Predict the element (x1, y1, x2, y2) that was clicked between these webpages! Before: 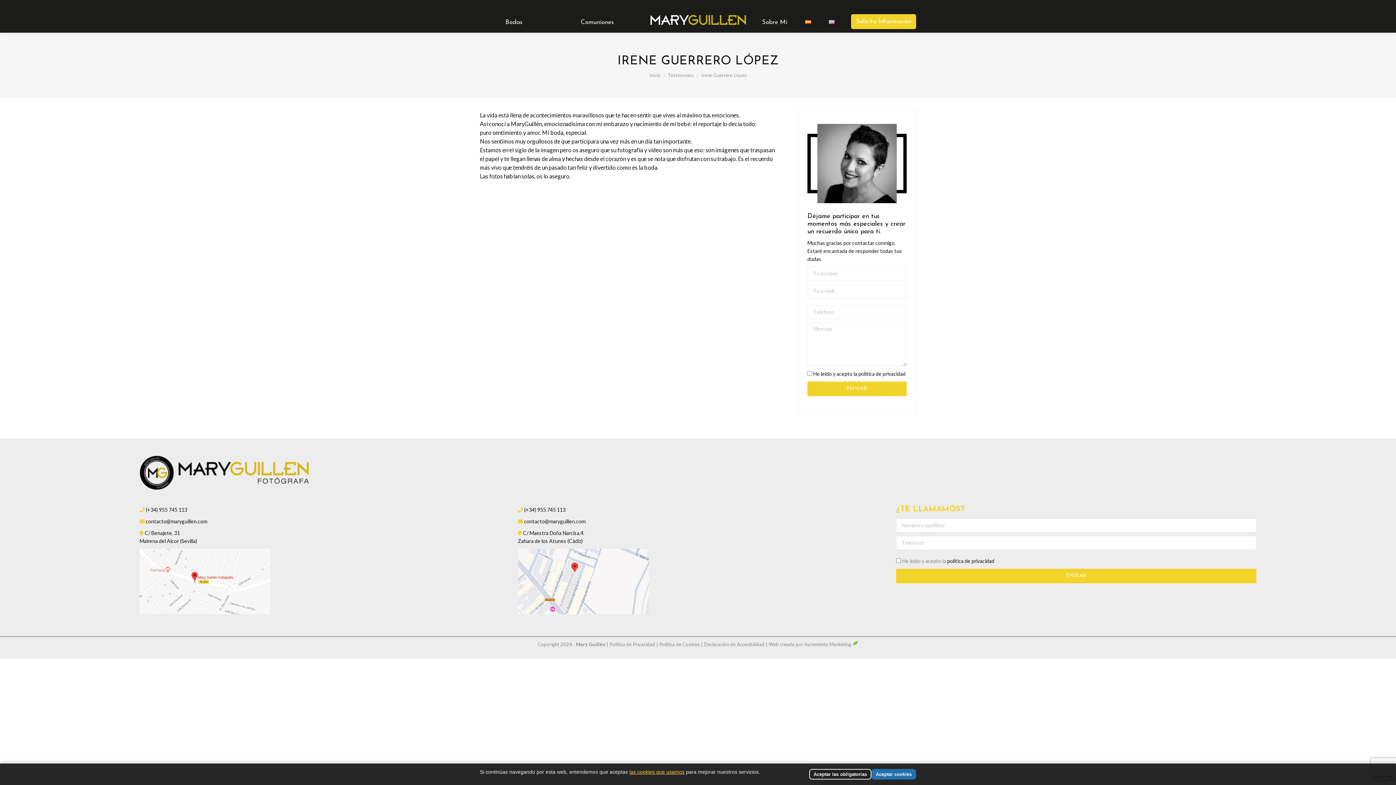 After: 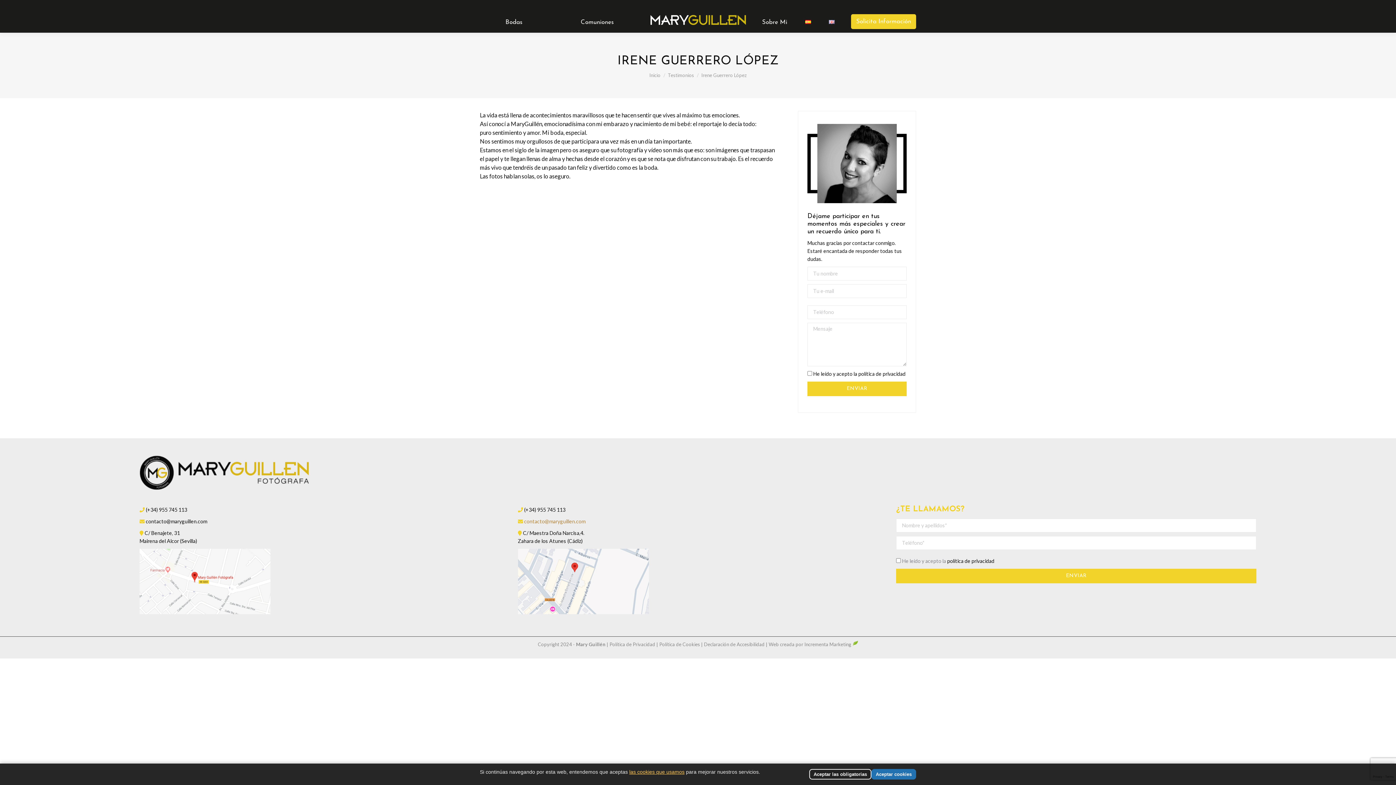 Action: bbox: (524, 518, 585, 524) label: contacto@maryguillen.com